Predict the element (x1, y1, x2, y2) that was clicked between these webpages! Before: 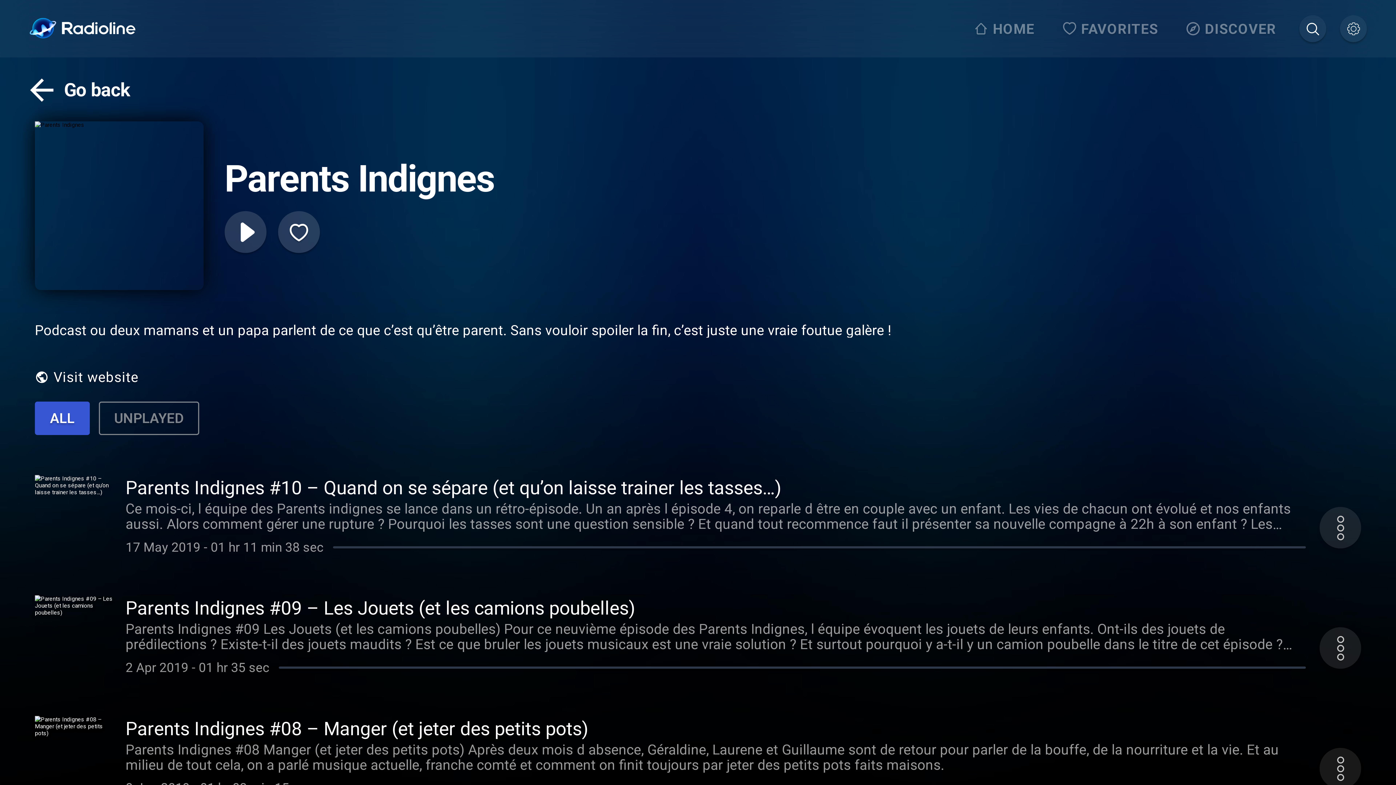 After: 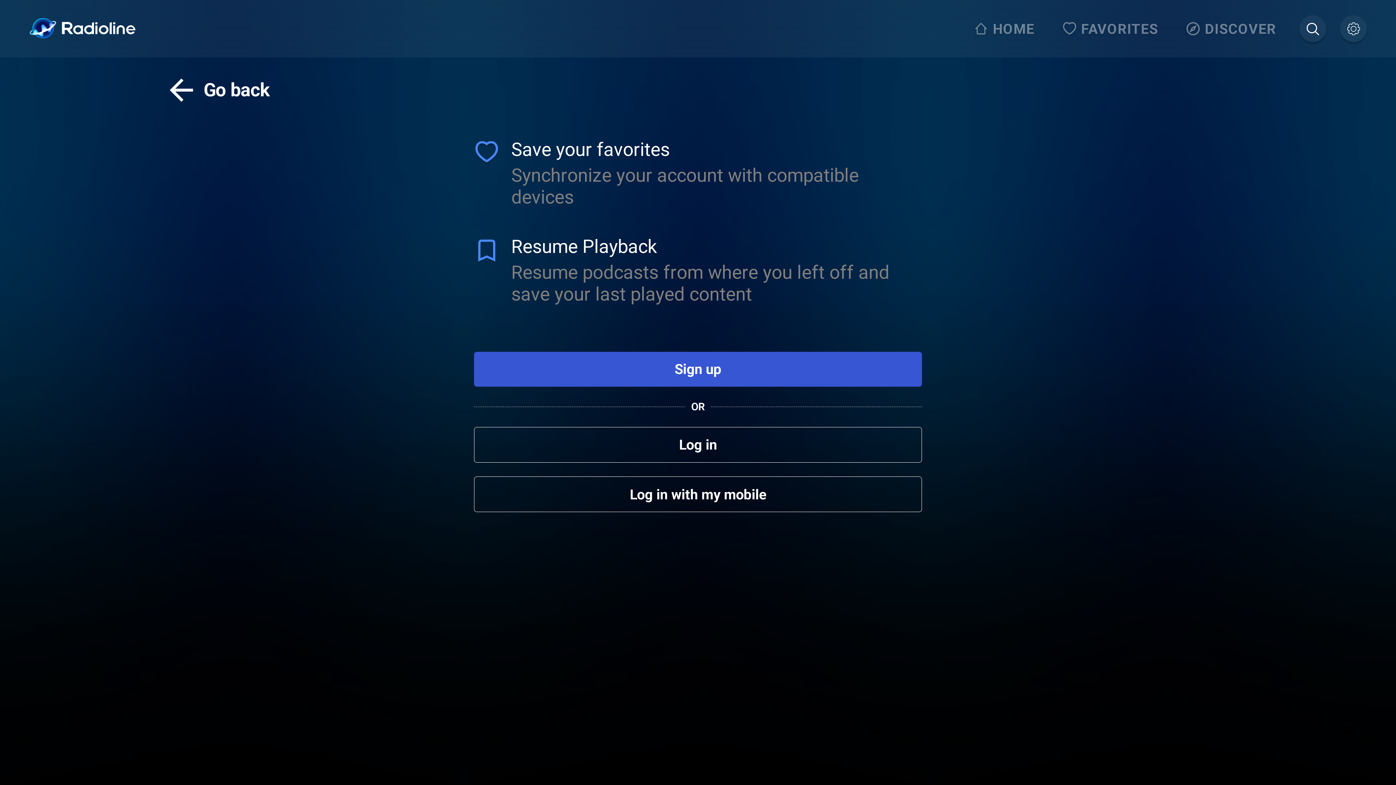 Action: bbox: (278, 211, 319, 253)